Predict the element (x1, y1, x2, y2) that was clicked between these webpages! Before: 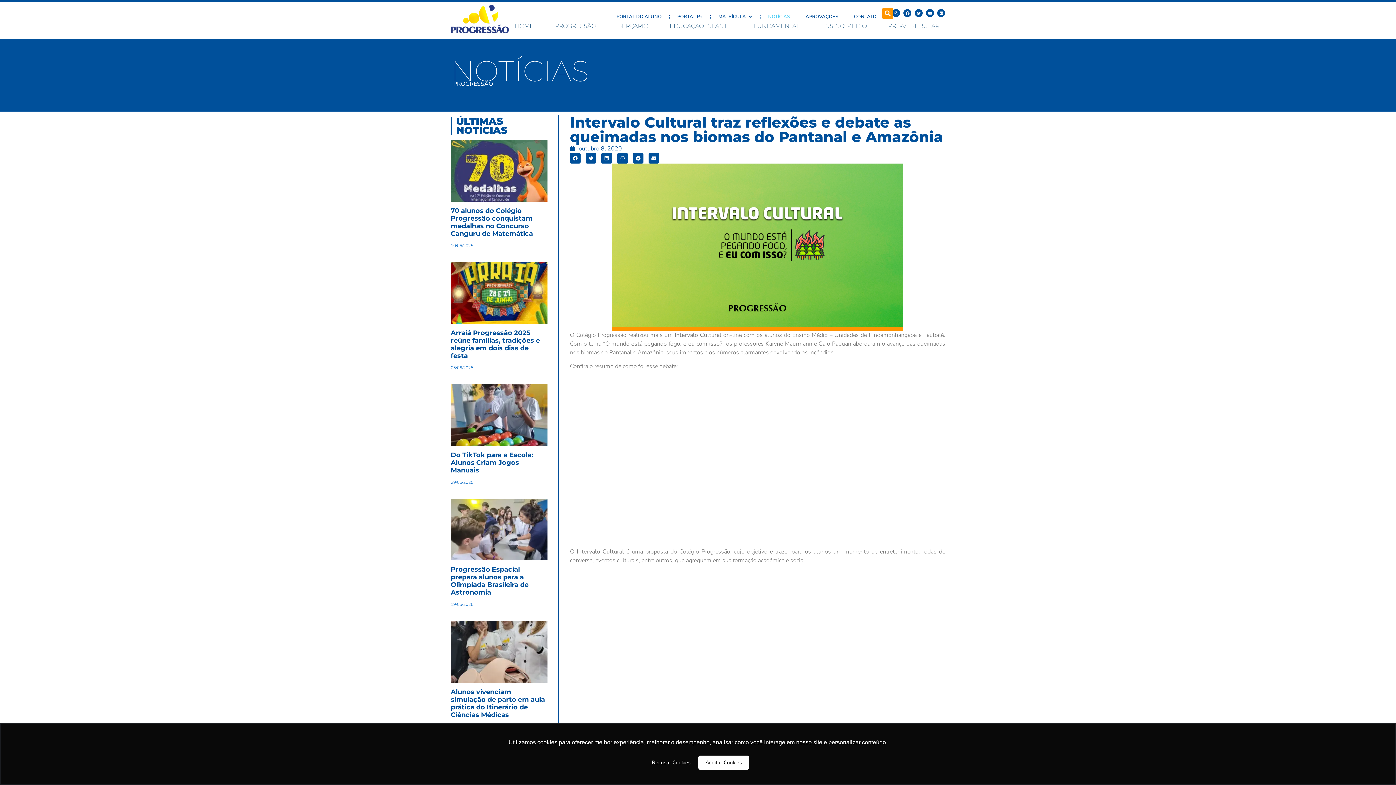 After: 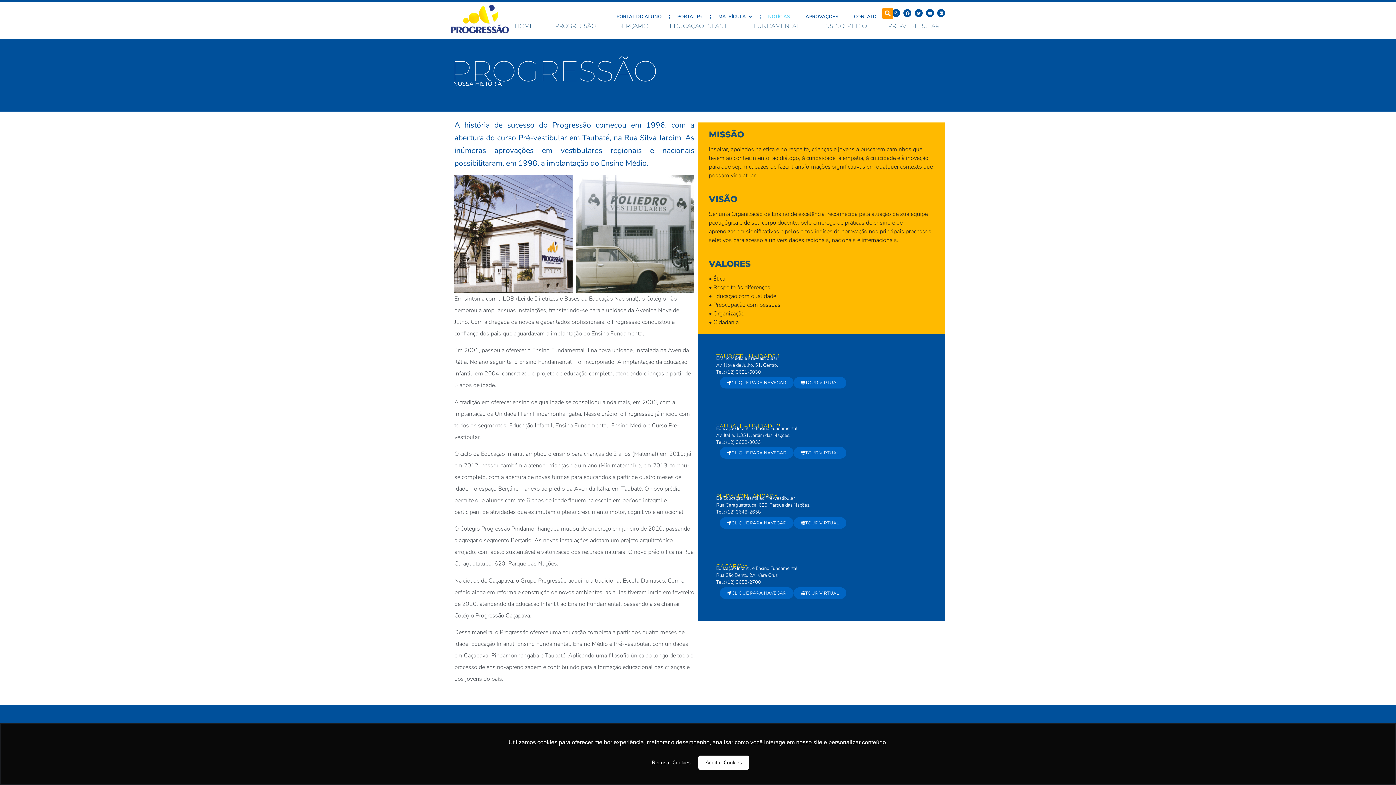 Action: label: PROGRESSÃO bbox: (555, 21, 596, 30)